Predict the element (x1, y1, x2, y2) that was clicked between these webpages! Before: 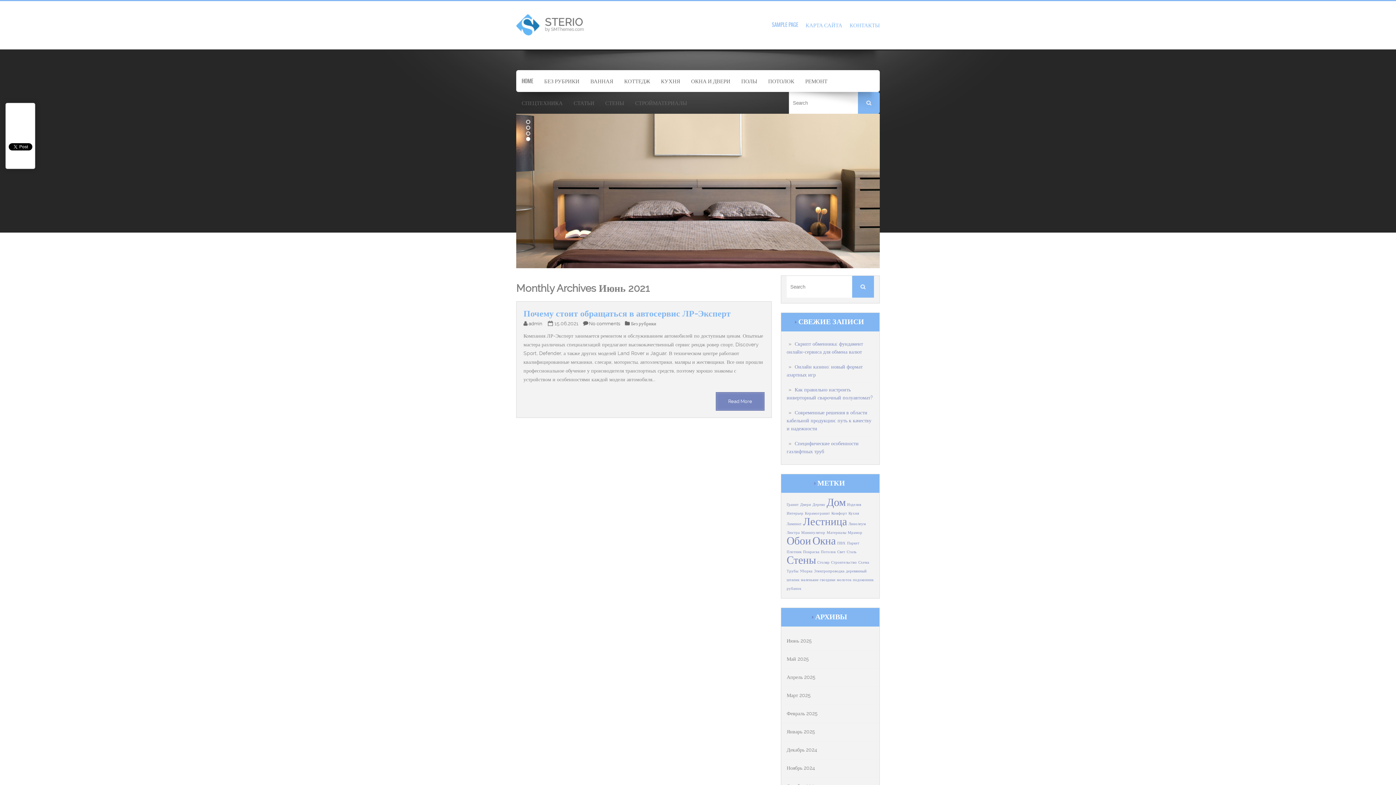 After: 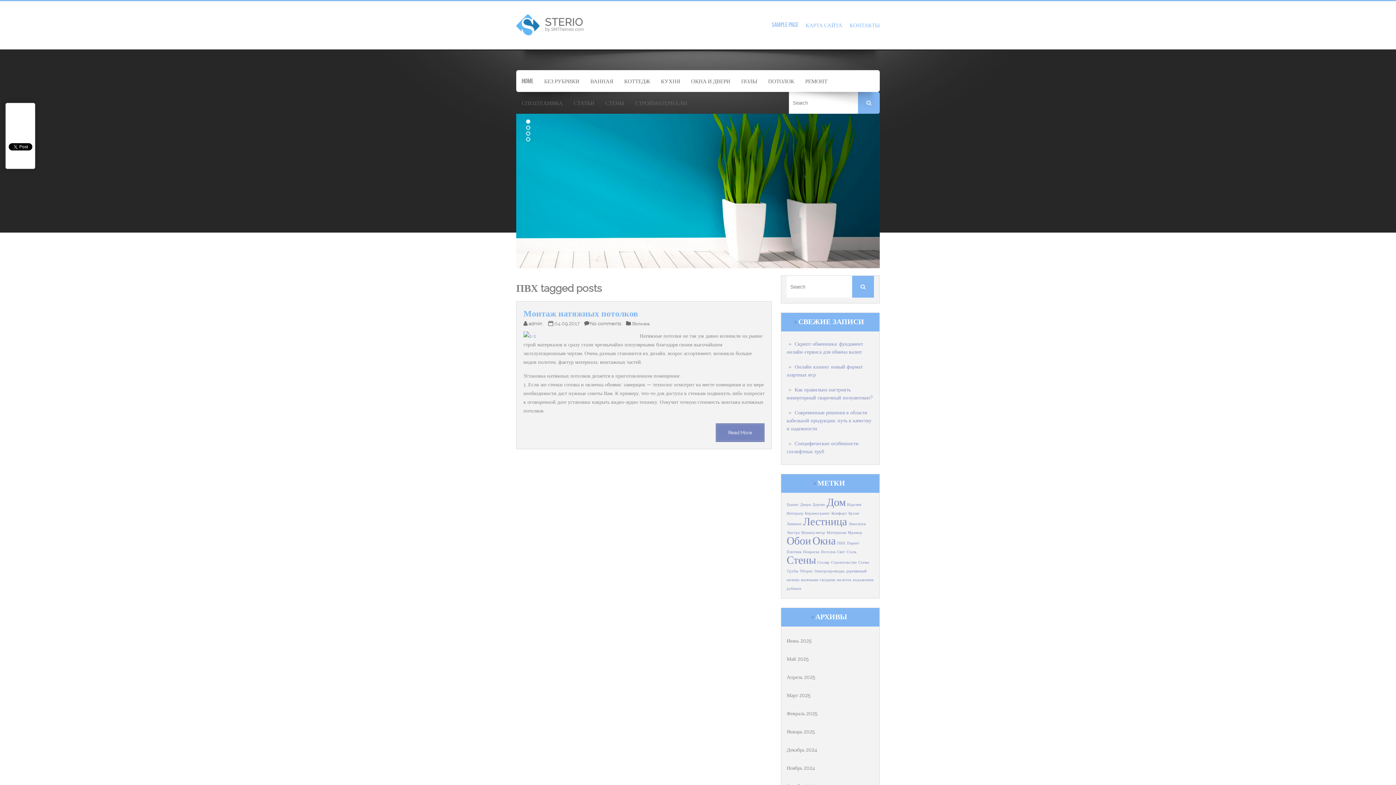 Action: label: ПВХ bbox: (837, 541, 845, 545)